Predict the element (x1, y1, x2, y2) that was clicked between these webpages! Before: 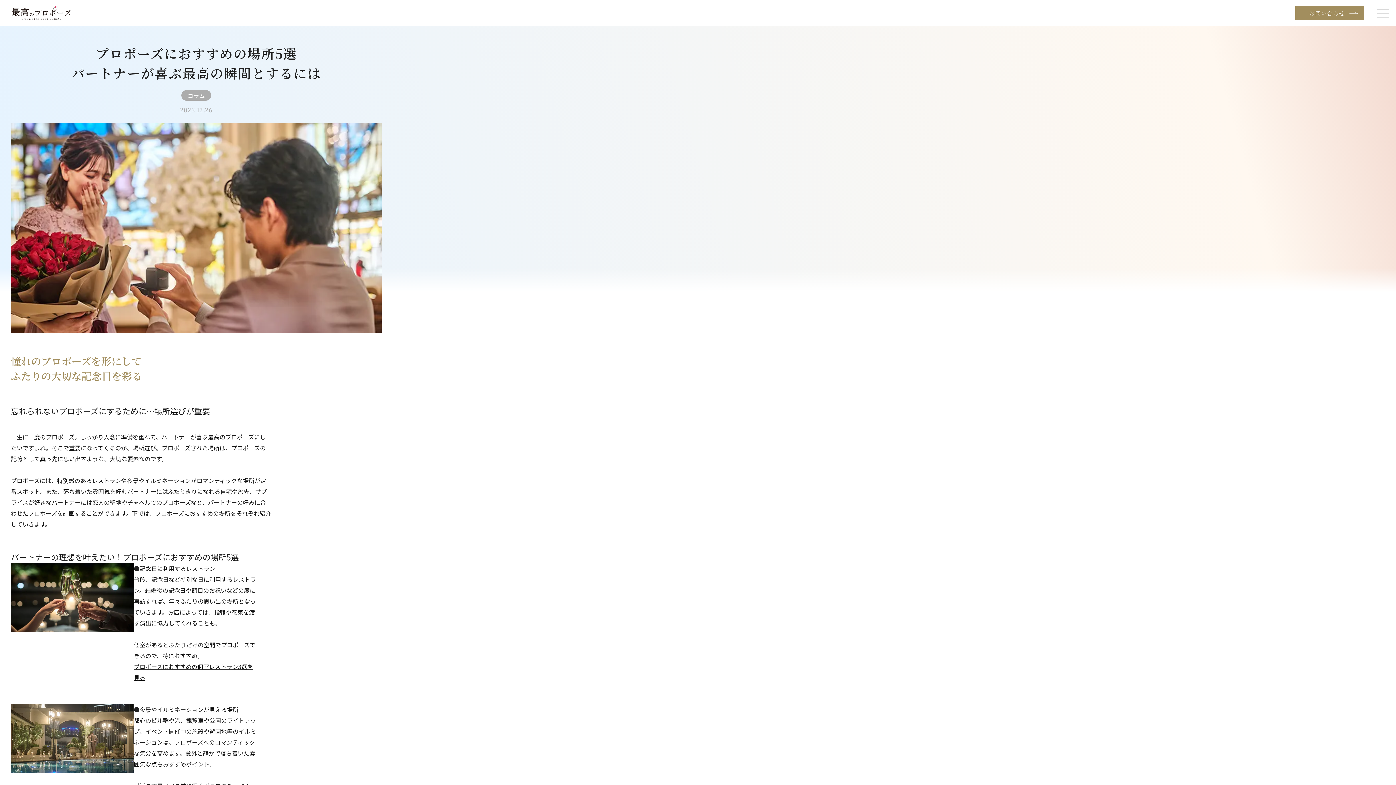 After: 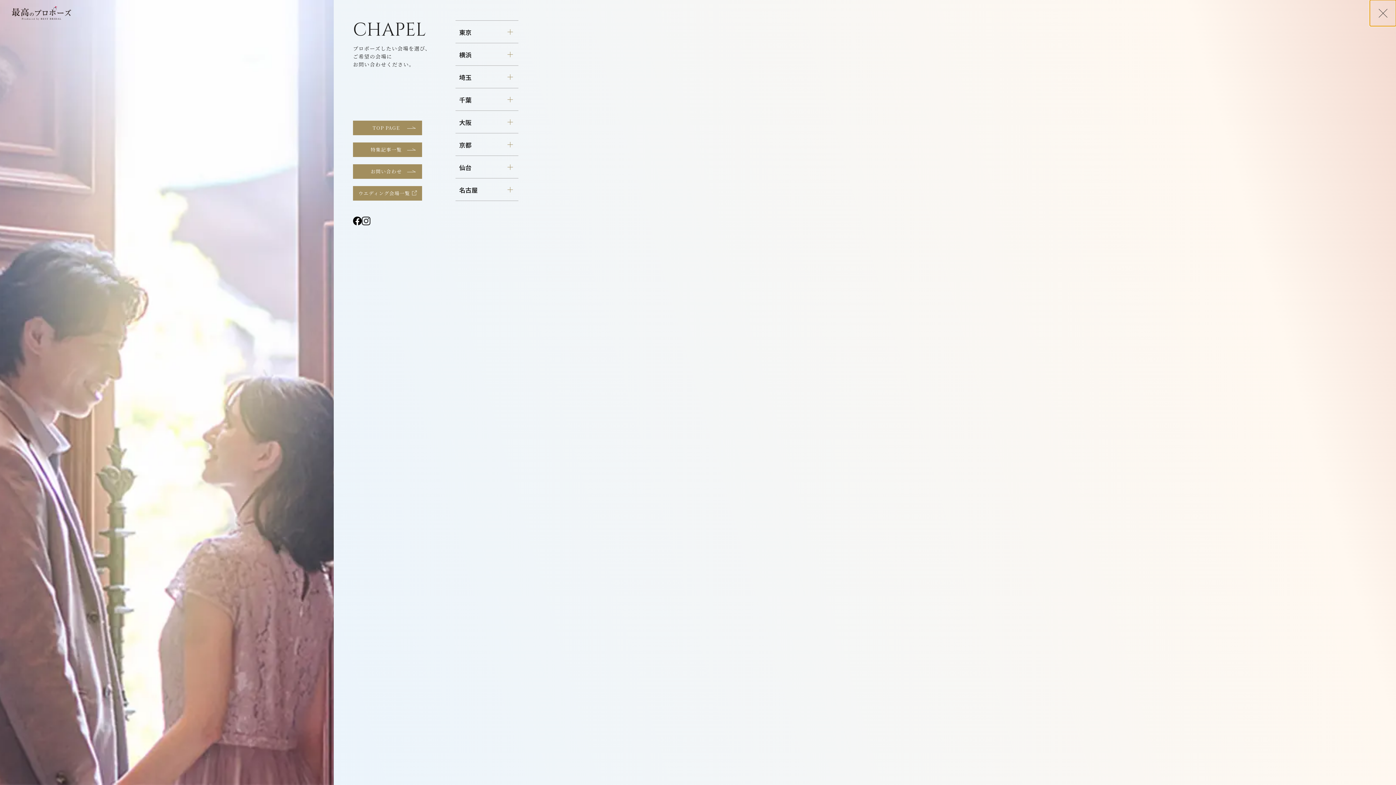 Action: label: メニューを開く bbox: (1370, 0, 1396, 26)